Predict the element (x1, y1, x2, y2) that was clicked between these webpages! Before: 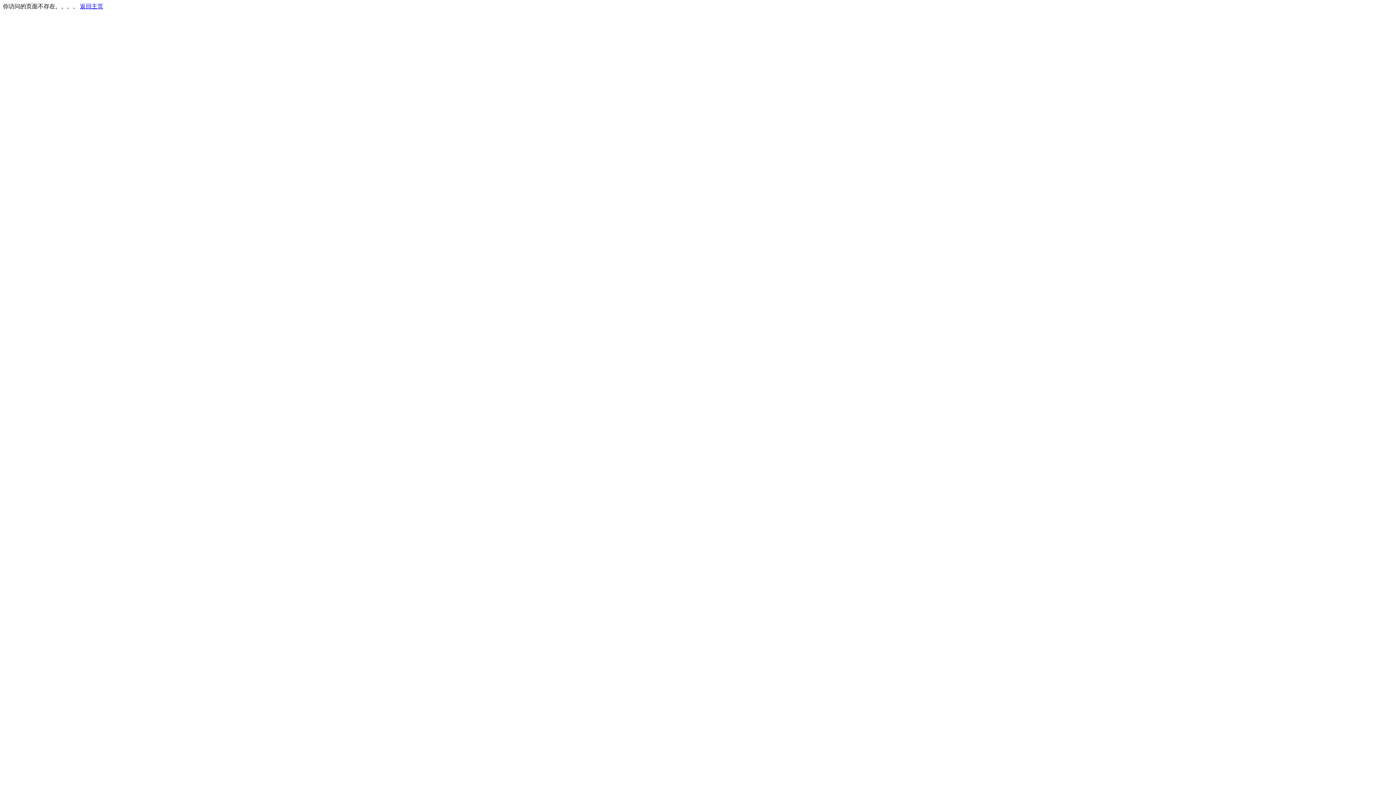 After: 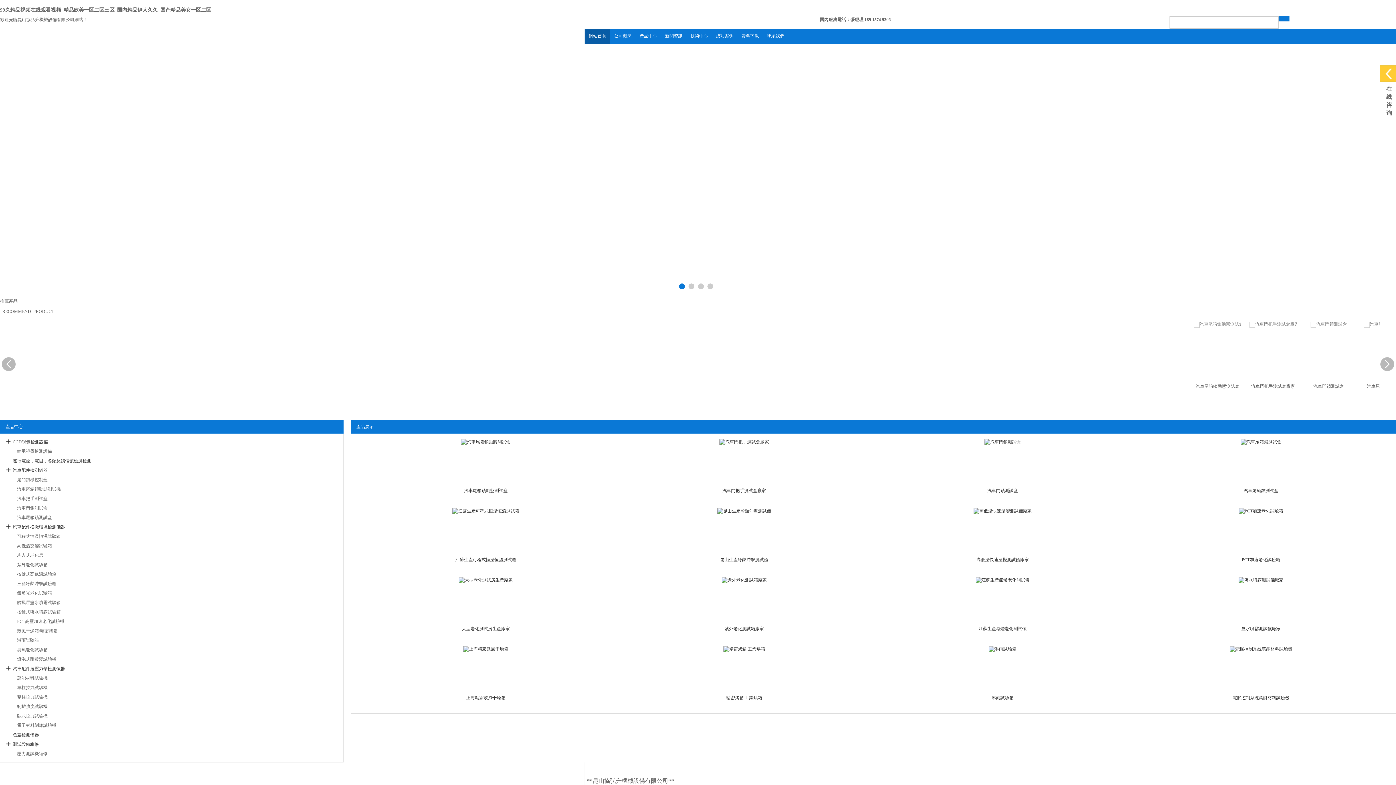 Action: label: 返回主页 bbox: (80, 3, 103, 9)